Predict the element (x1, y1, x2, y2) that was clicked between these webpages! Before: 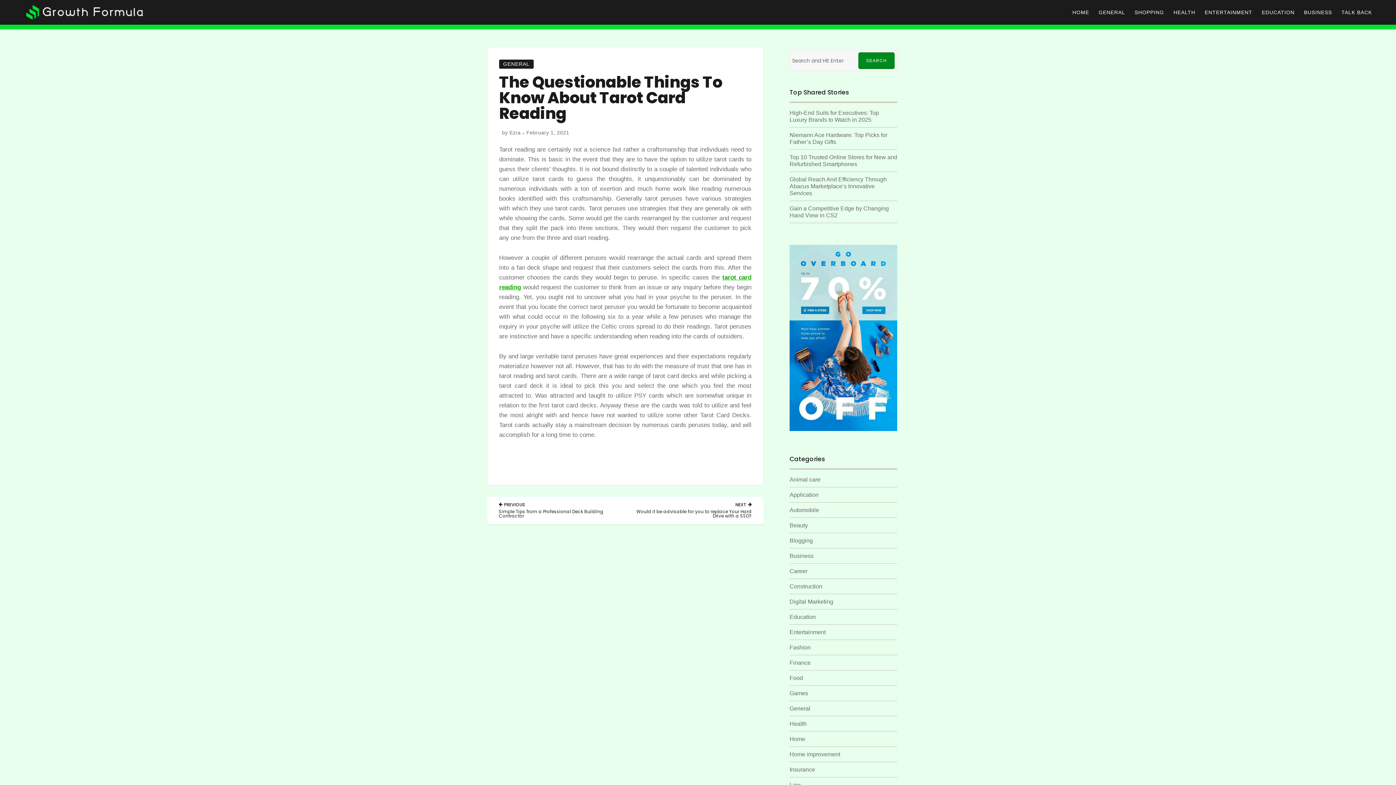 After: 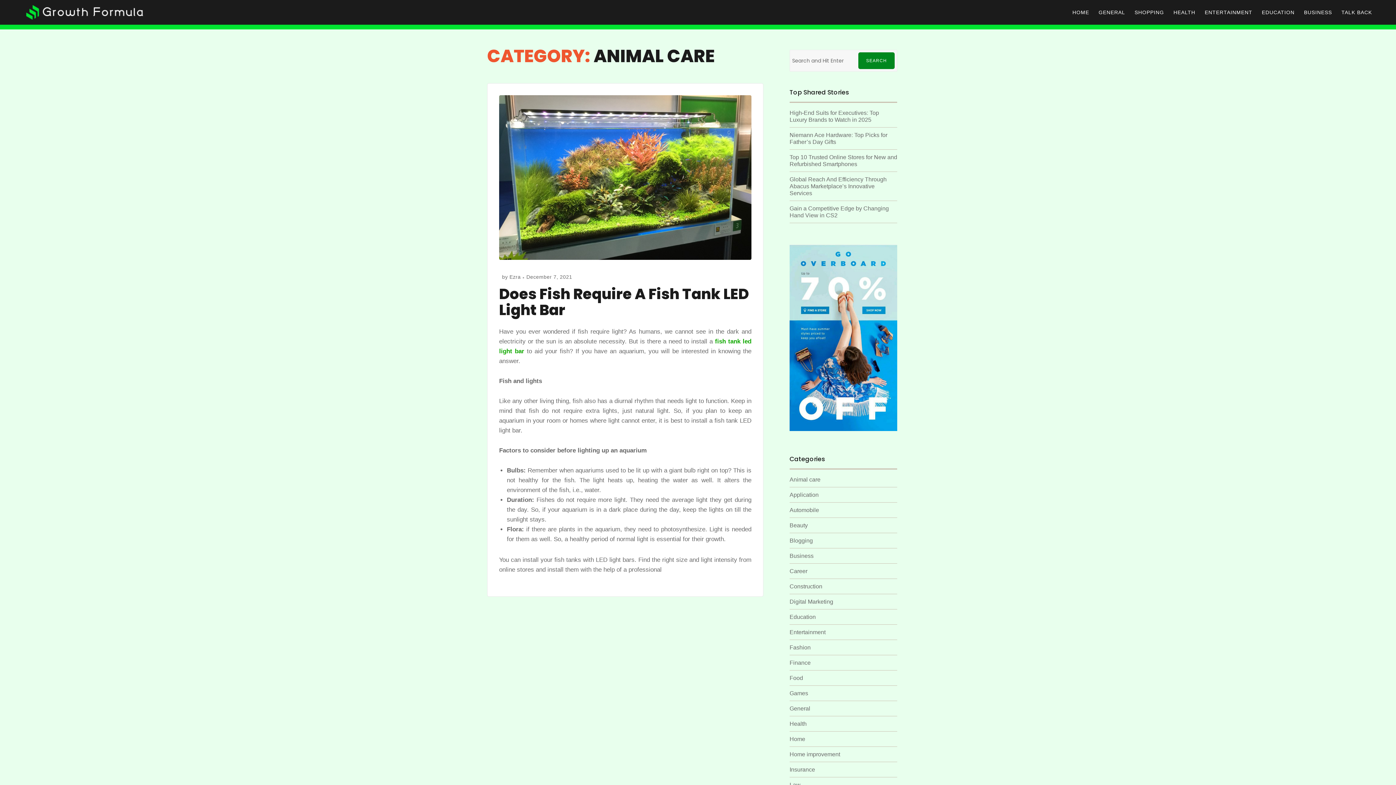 Action: bbox: (789, 476, 820, 483) label: Animal care